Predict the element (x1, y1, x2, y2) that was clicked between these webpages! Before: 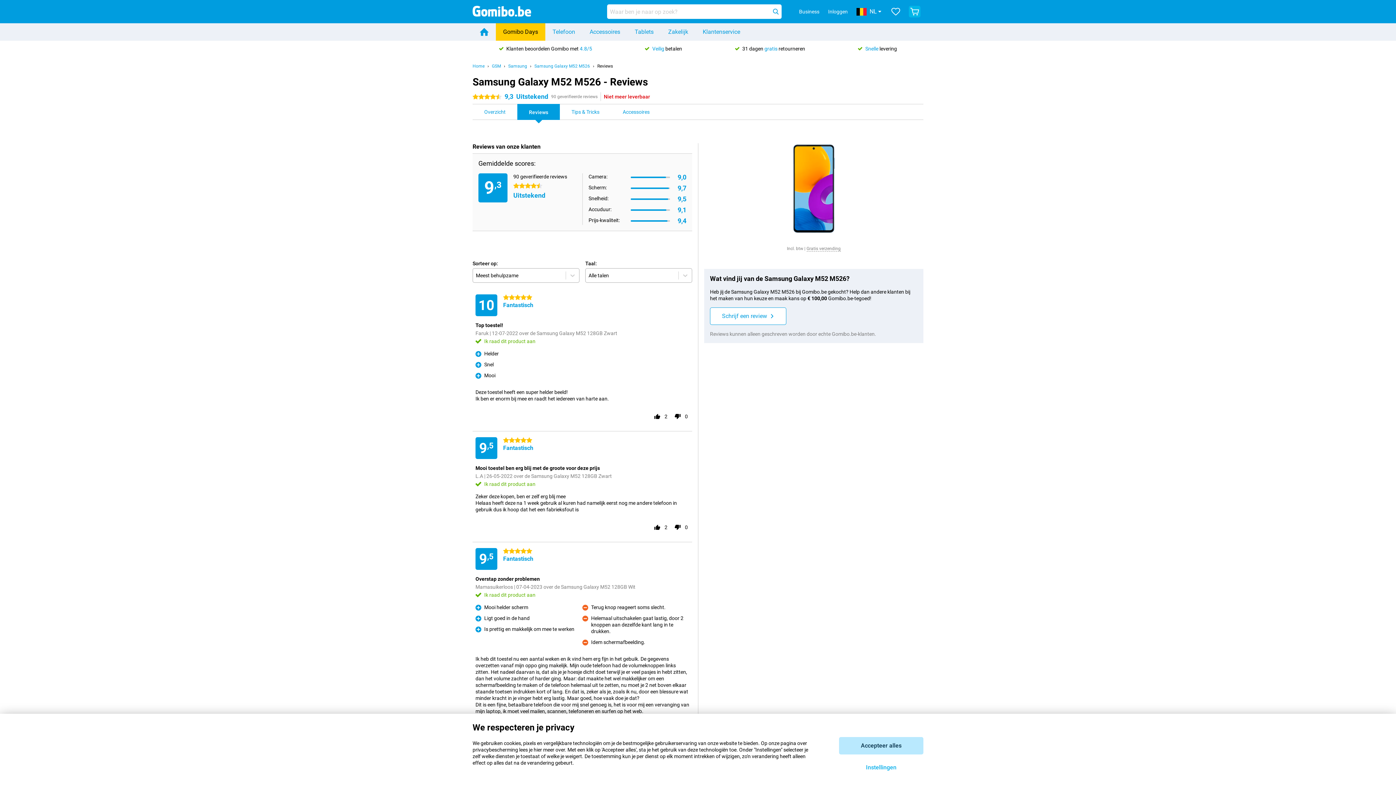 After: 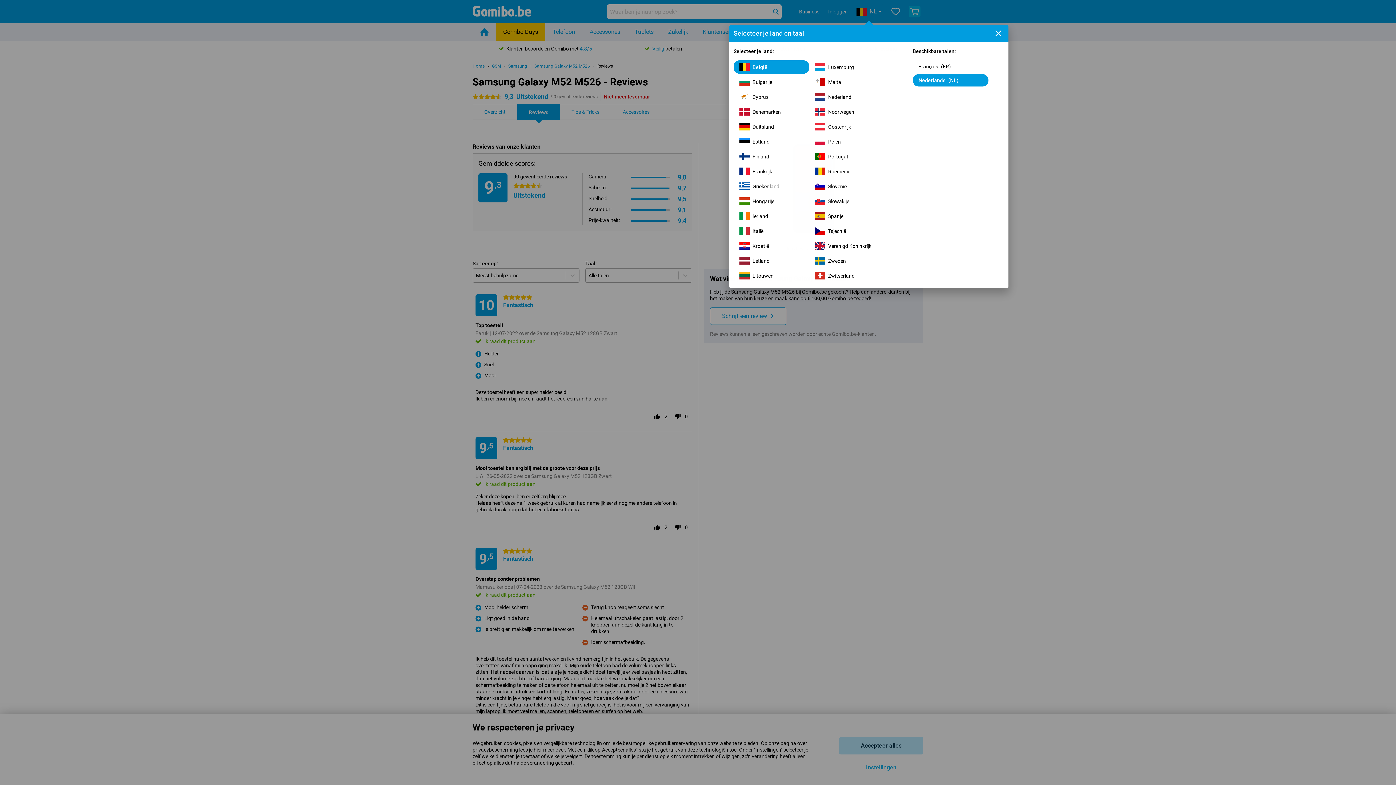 Action: label: NL bbox: (853, 4, 884, 18)